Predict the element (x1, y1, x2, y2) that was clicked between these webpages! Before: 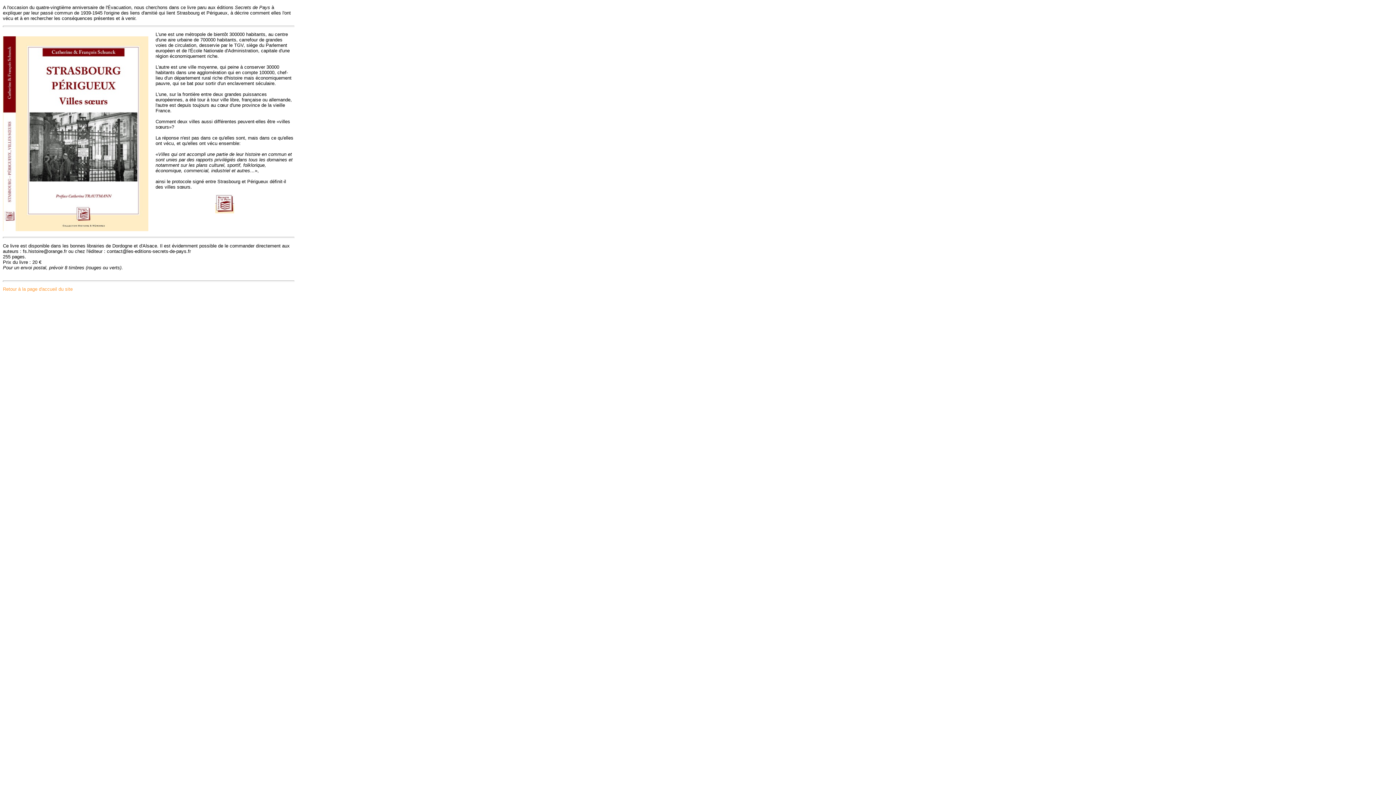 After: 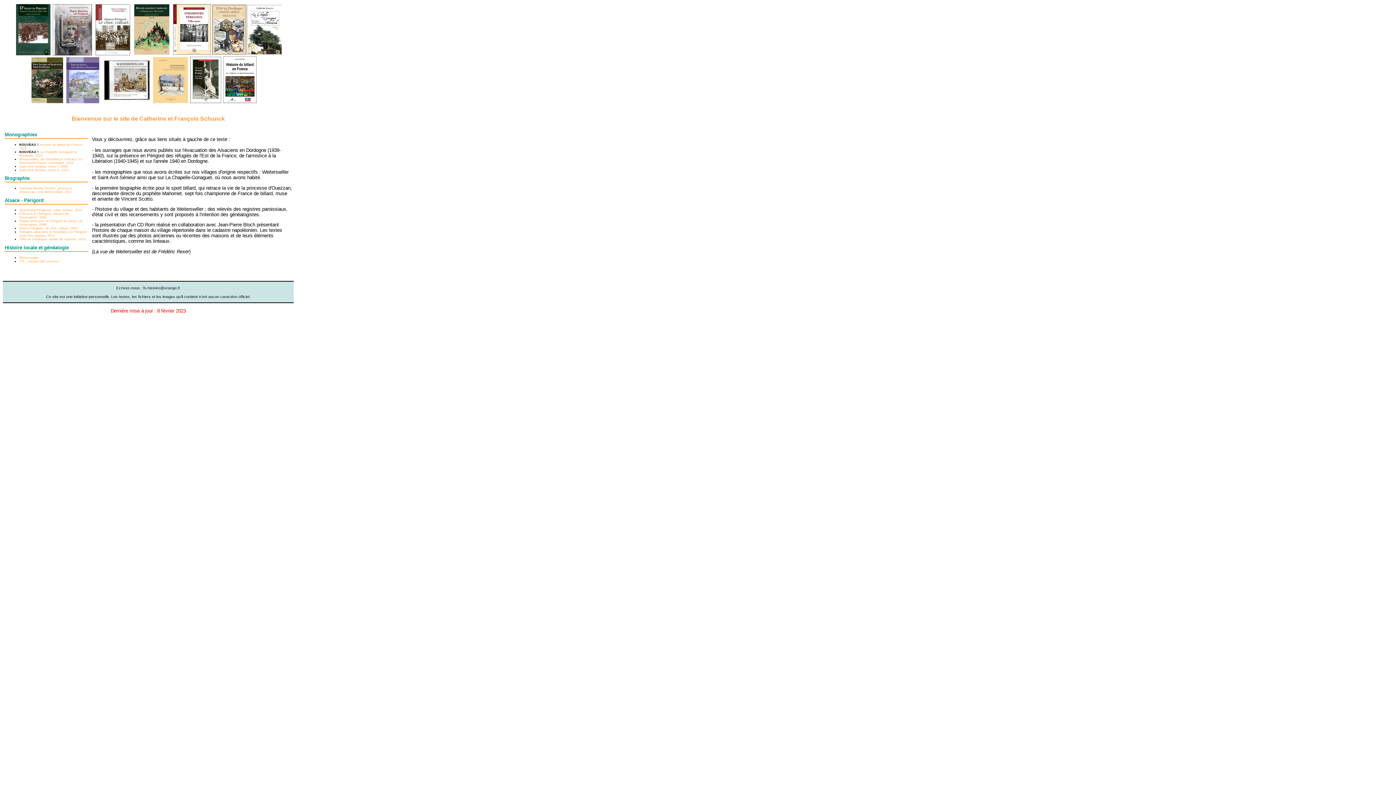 Action: bbox: (2, 286, 72, 292) label: Retour à la page d'accueil du site